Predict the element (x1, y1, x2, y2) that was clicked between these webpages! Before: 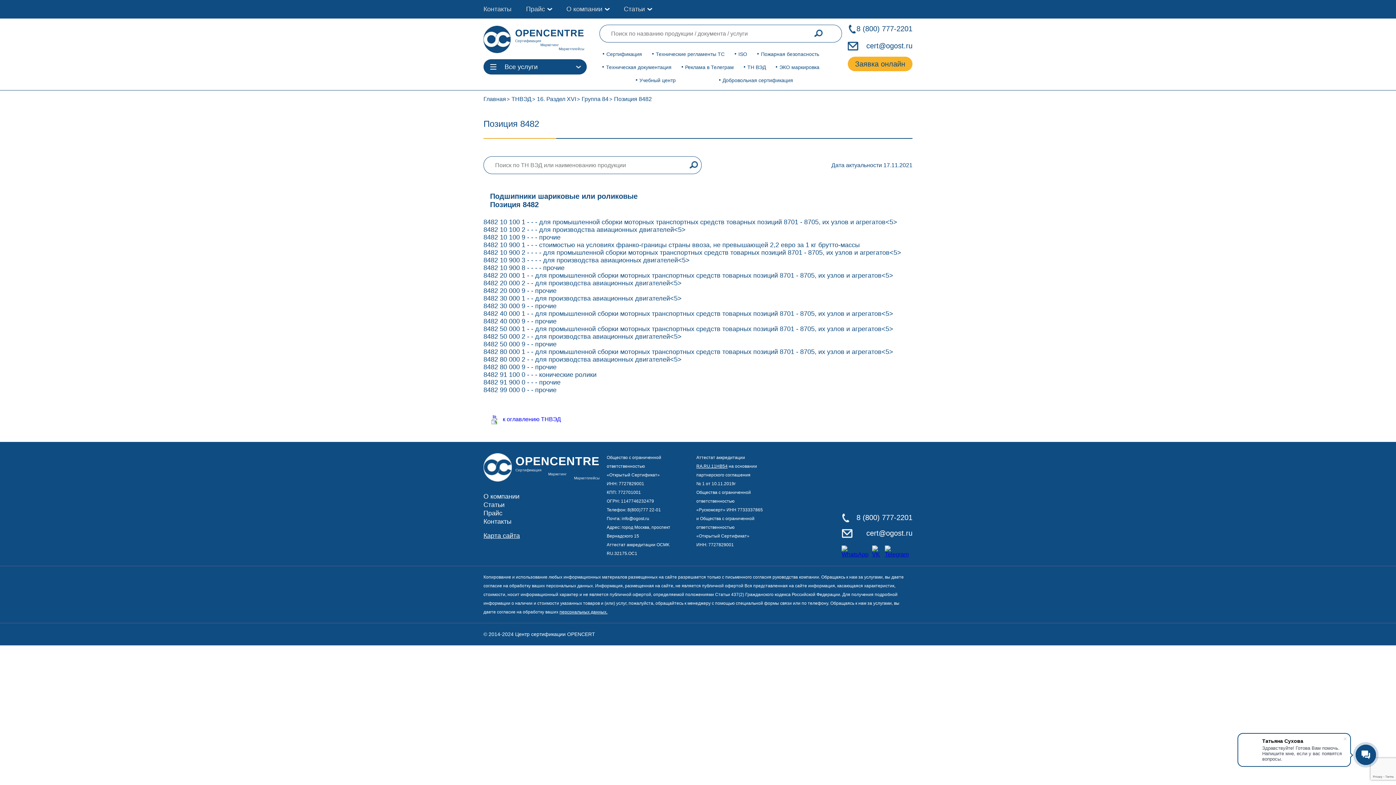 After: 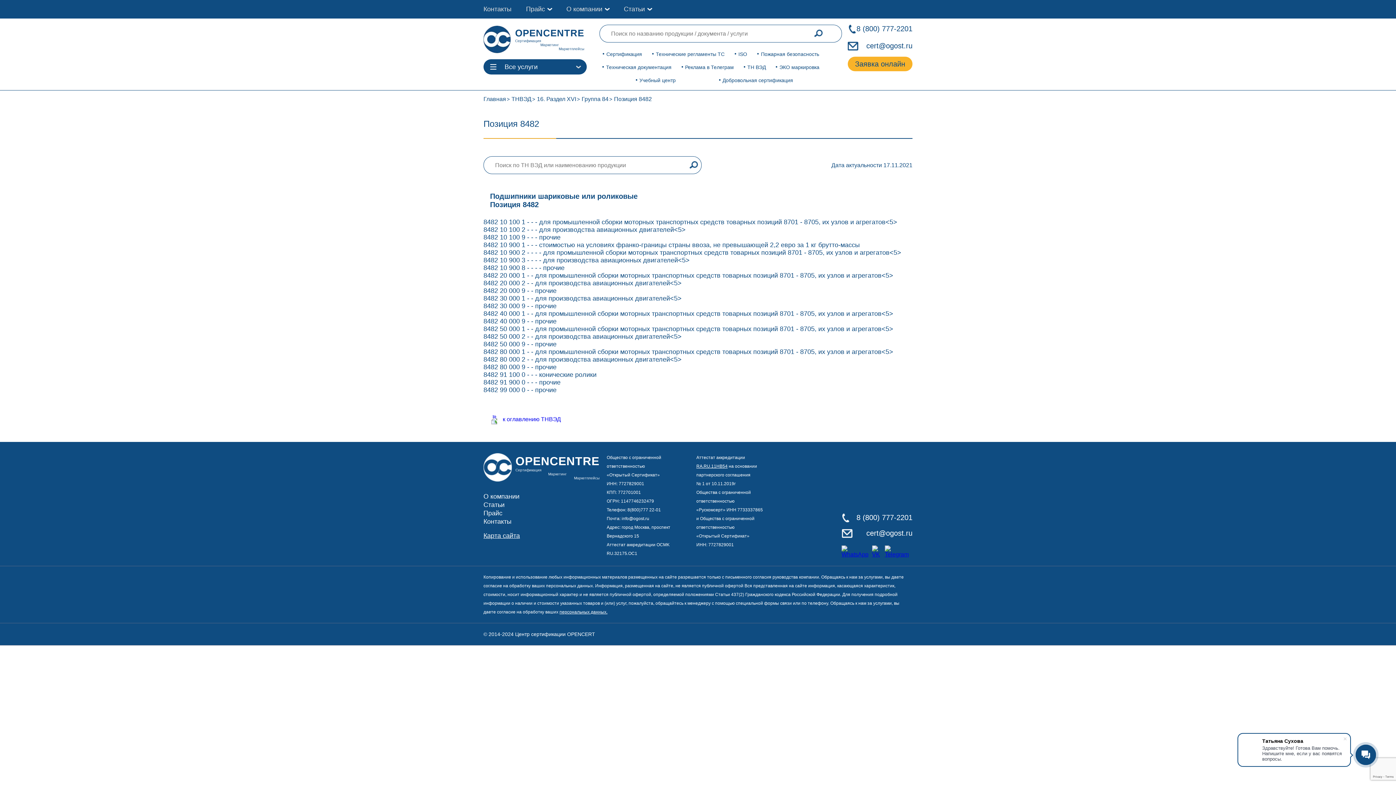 Action: bbox: (872, 545, 885, 558)